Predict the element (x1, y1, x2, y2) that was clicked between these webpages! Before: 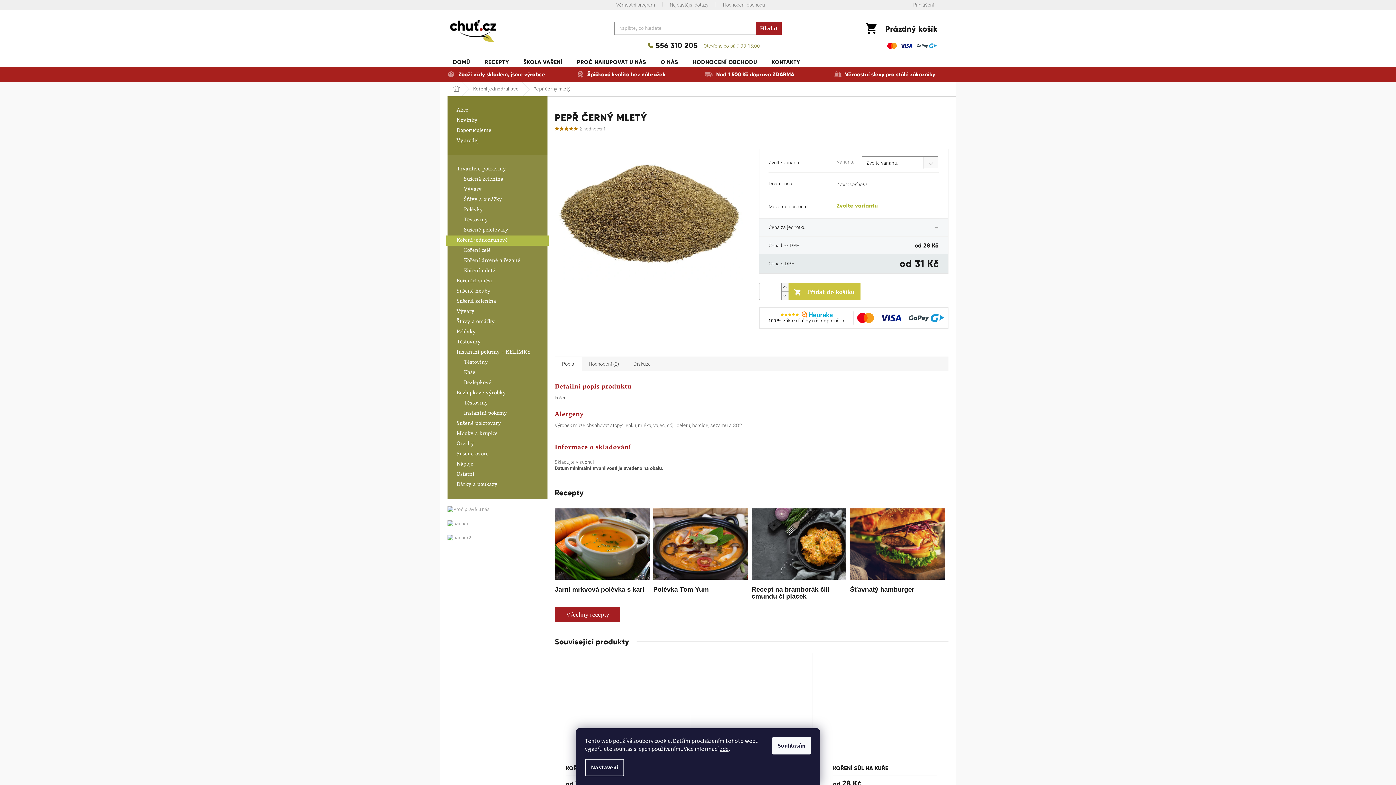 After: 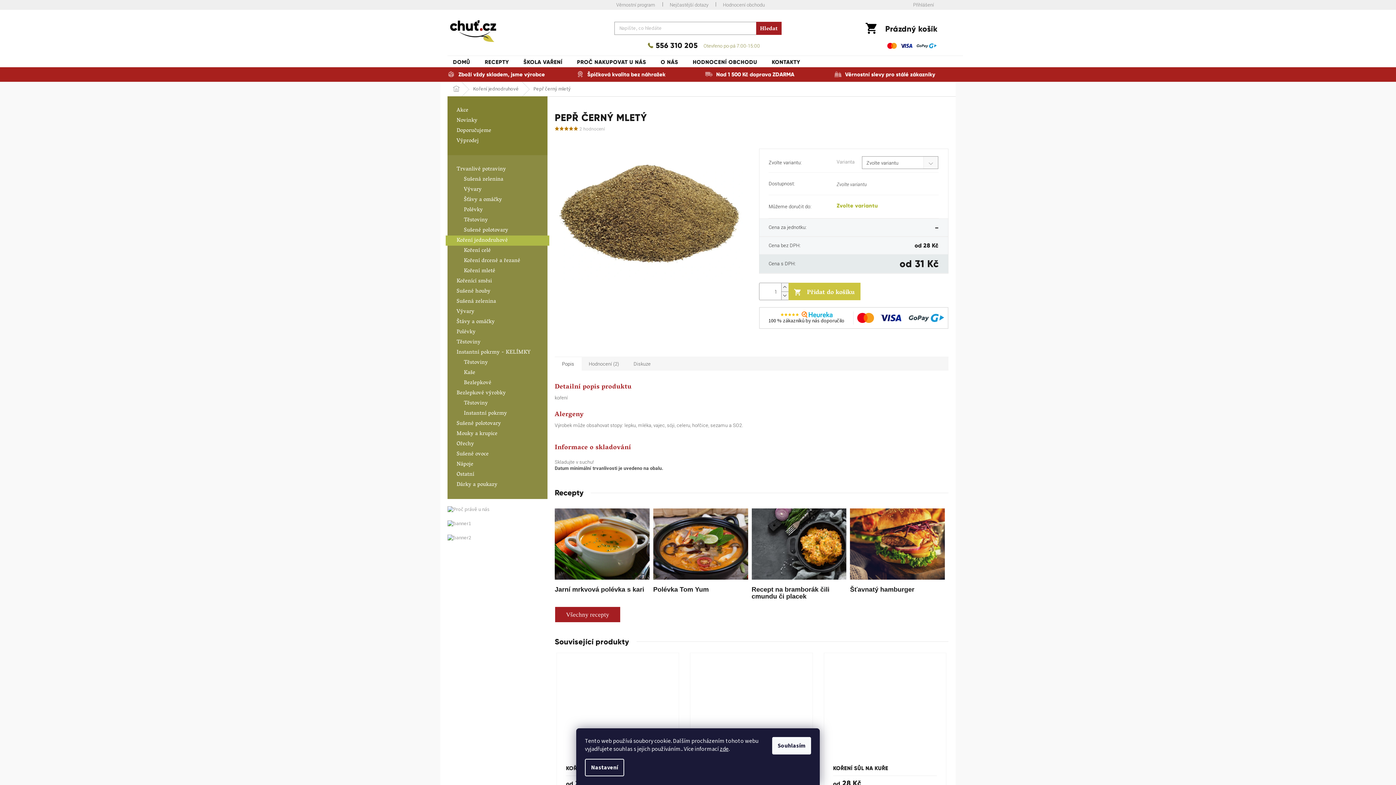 Action: bbox: (554, 126, 559, 130)